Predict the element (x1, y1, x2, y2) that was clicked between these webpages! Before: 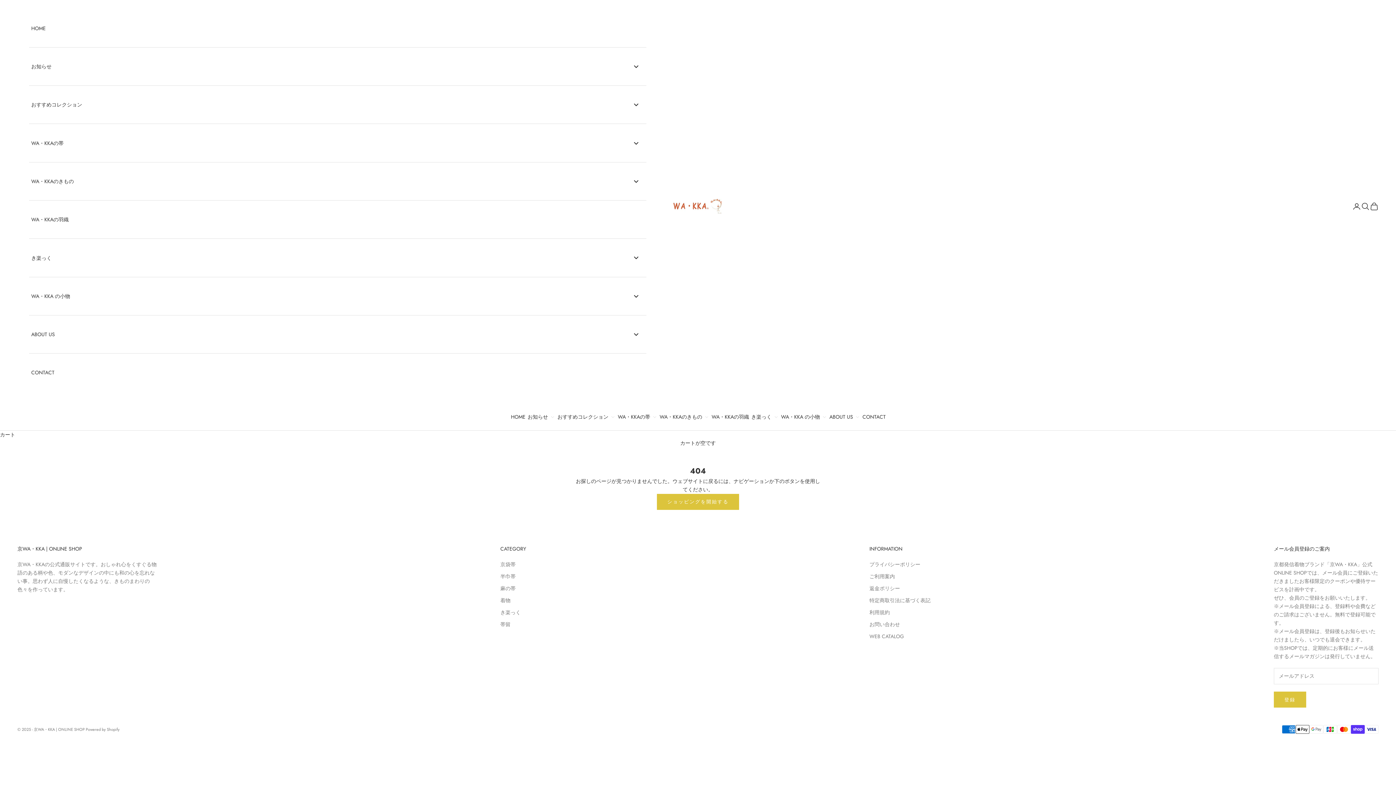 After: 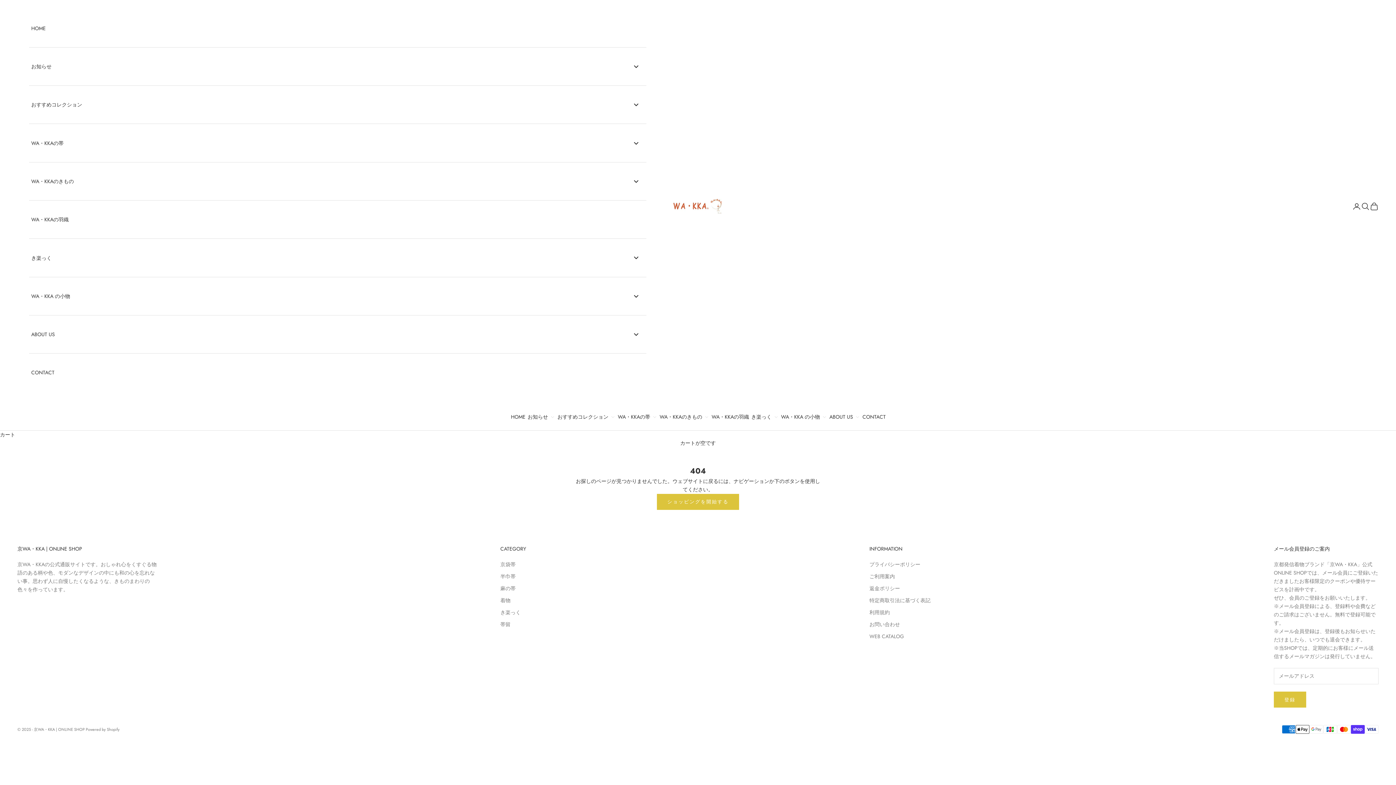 Action: label: おすすめコレクション bbox: (29, 93, 646, 116)